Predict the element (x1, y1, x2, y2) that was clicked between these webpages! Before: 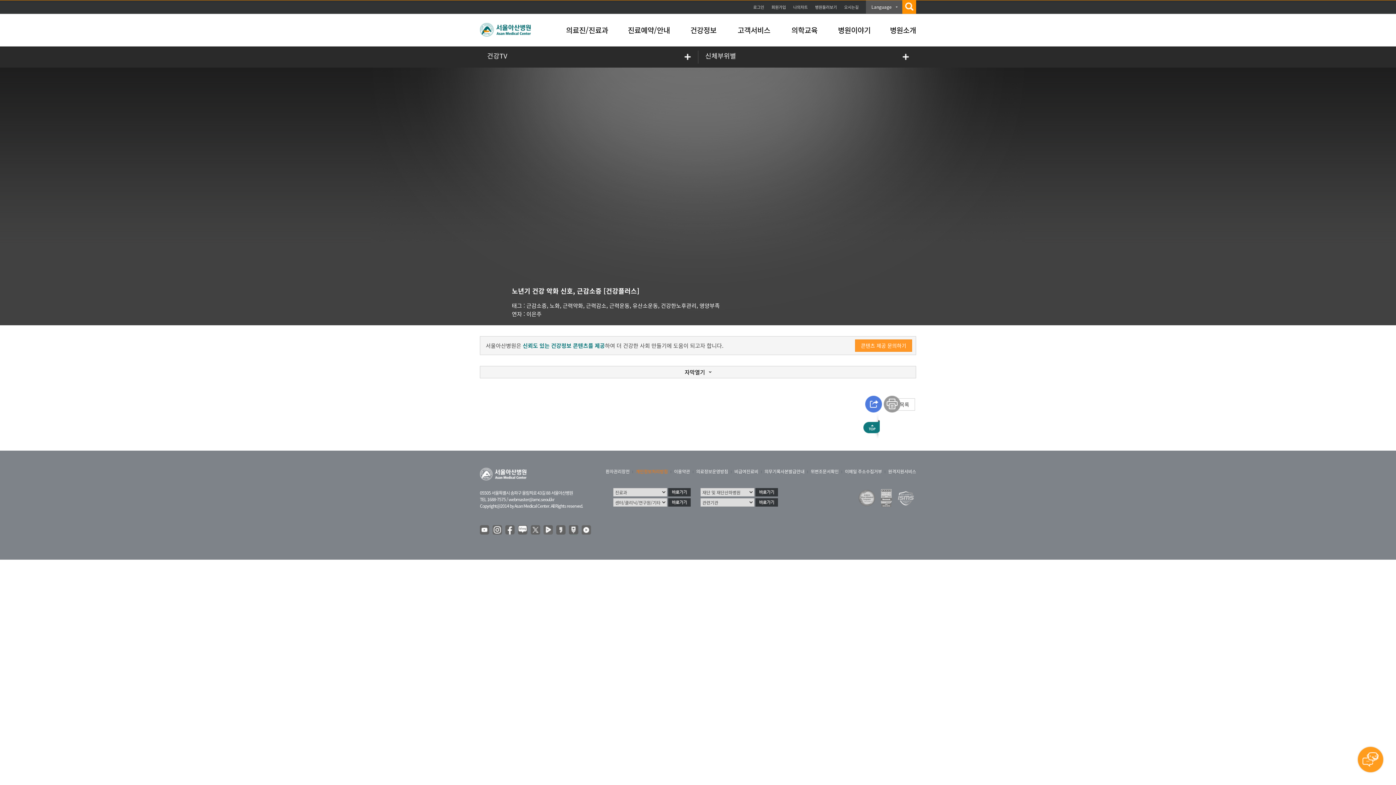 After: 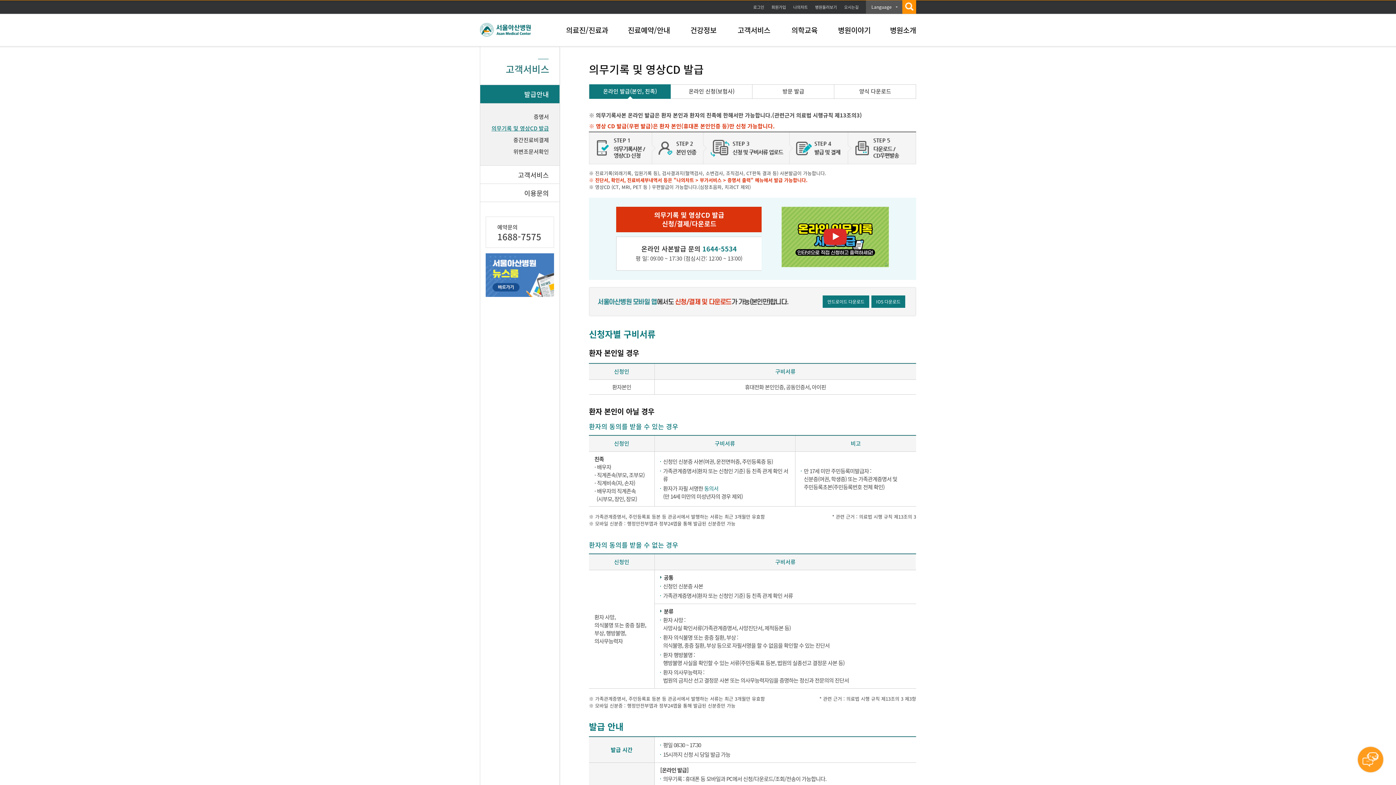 Action: bbox: (764, 468, 804, 474) label: 의무기록사본발급안내